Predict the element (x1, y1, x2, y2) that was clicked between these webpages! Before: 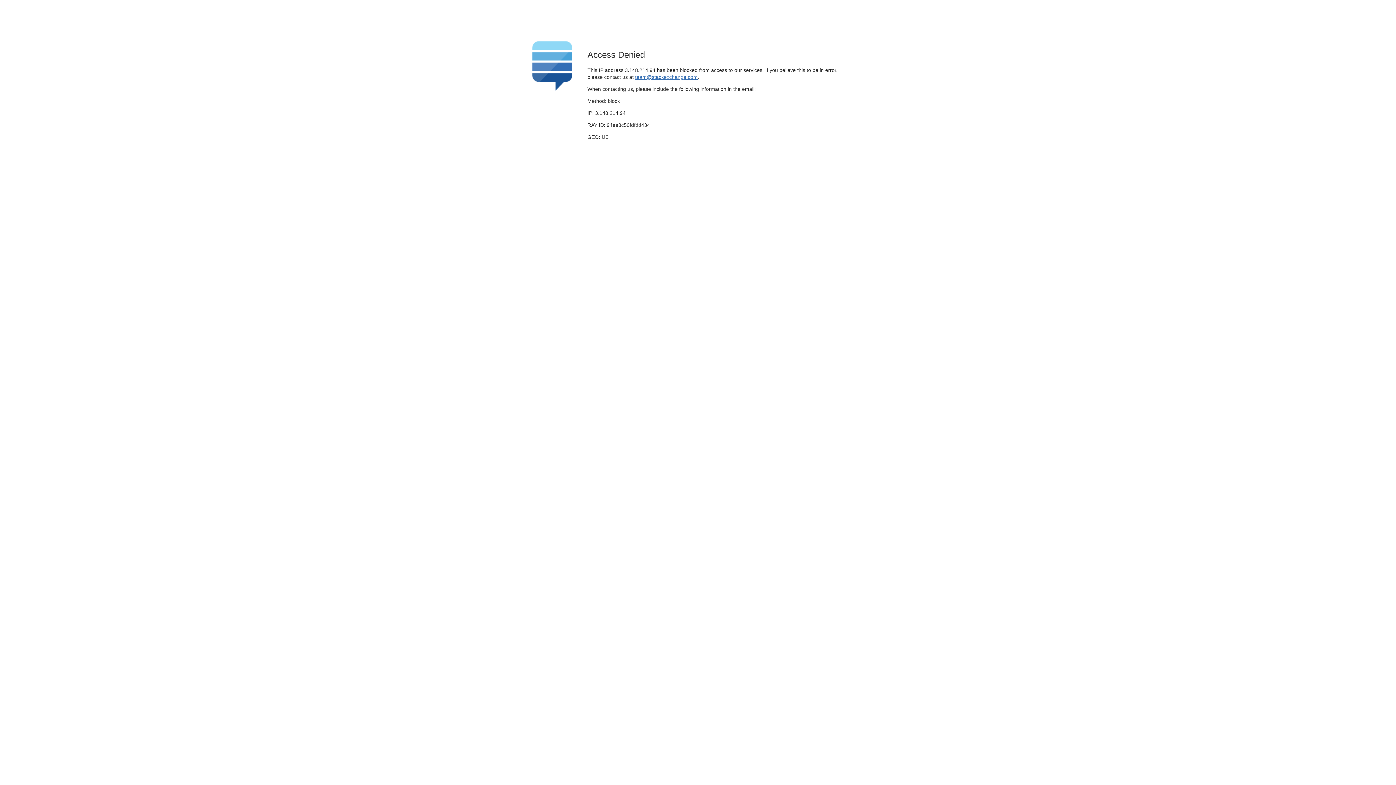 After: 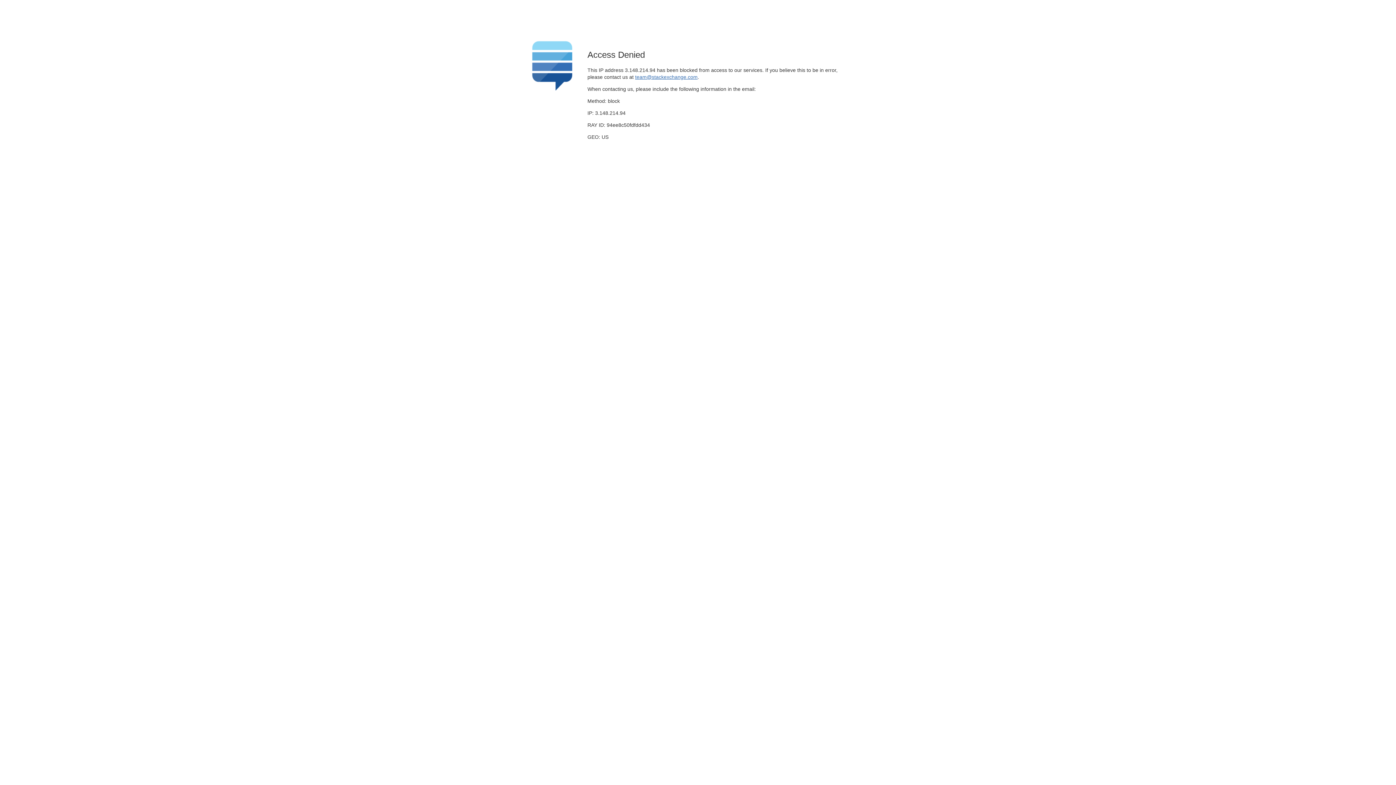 Action: bbox: (635, 74, 697, 79) label: team@stackexchange.com